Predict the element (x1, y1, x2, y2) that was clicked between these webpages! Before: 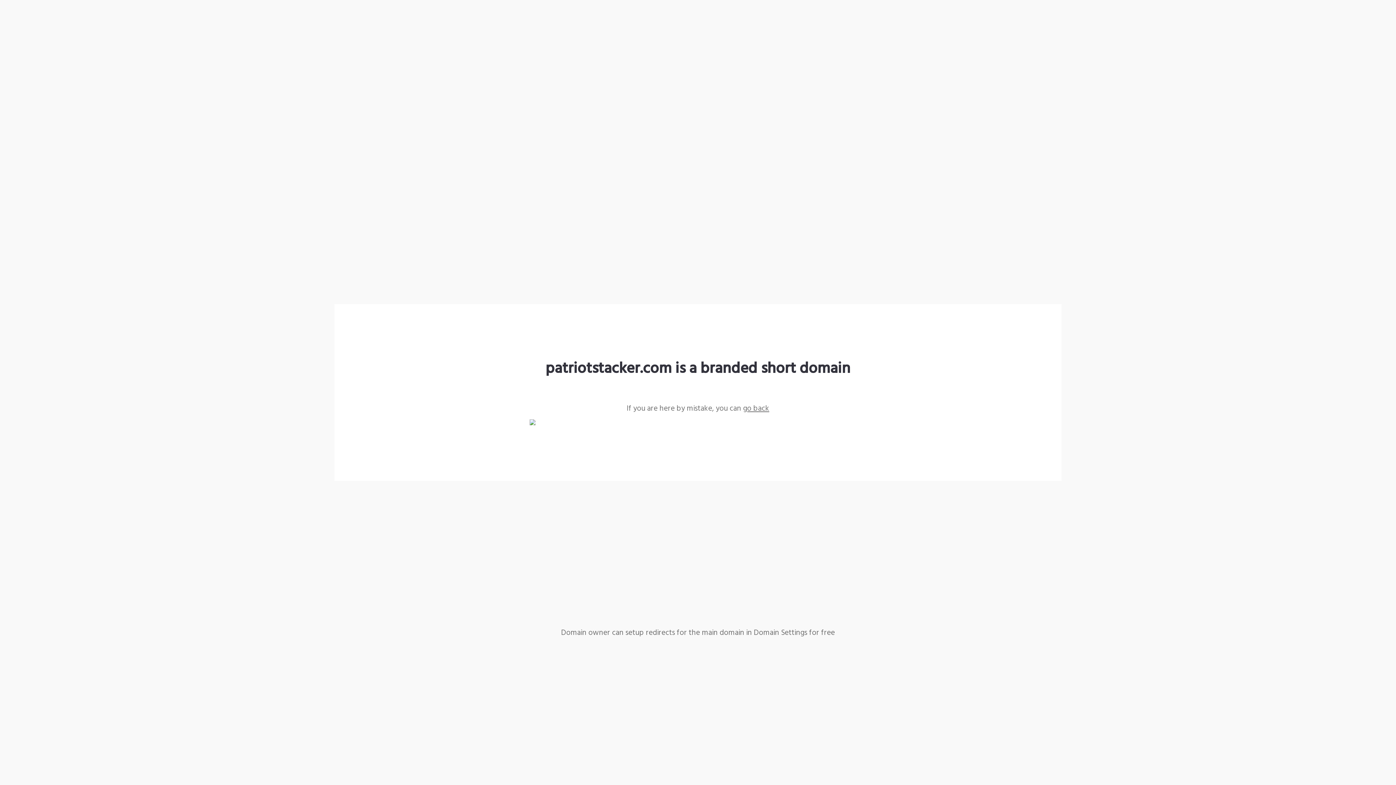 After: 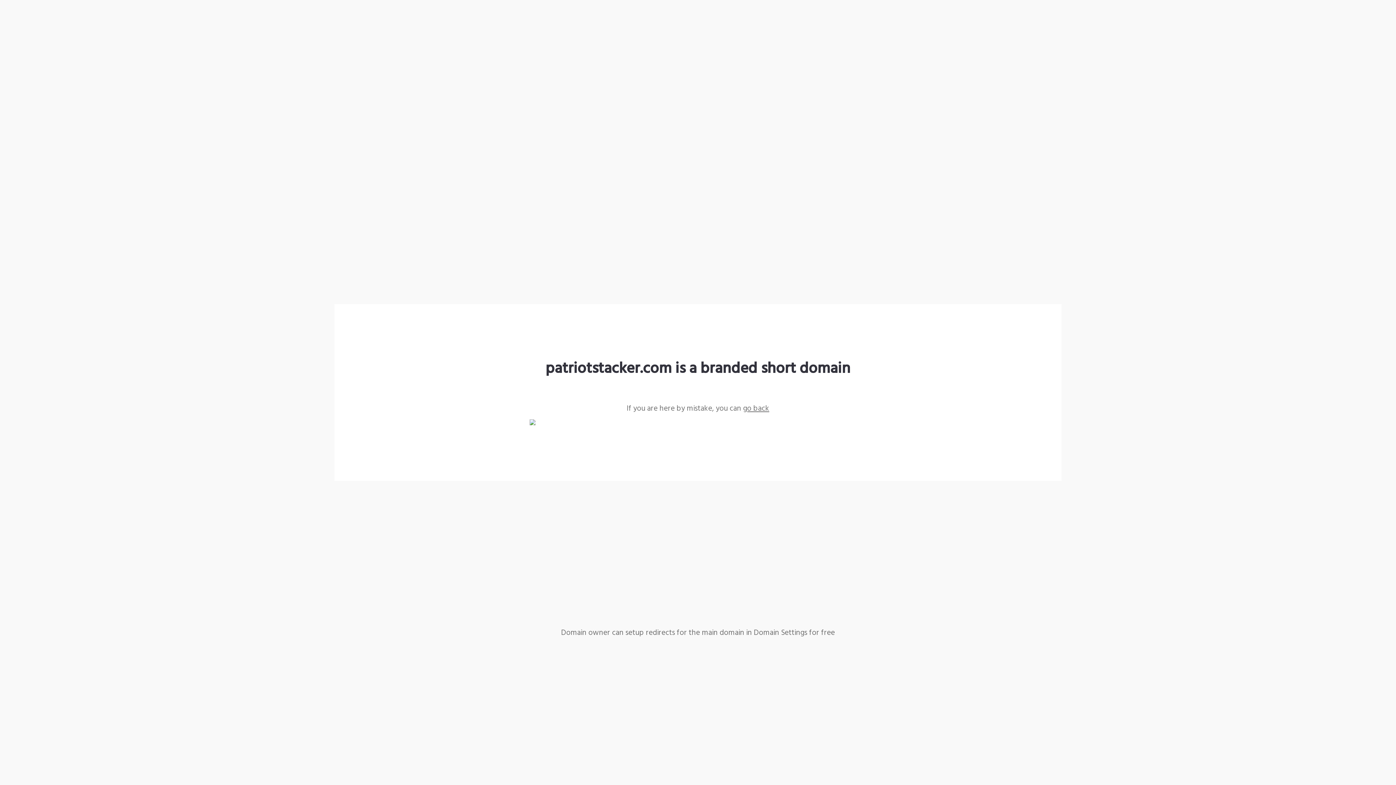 Action: label: go back bbox: (743, 402, 769, 414)